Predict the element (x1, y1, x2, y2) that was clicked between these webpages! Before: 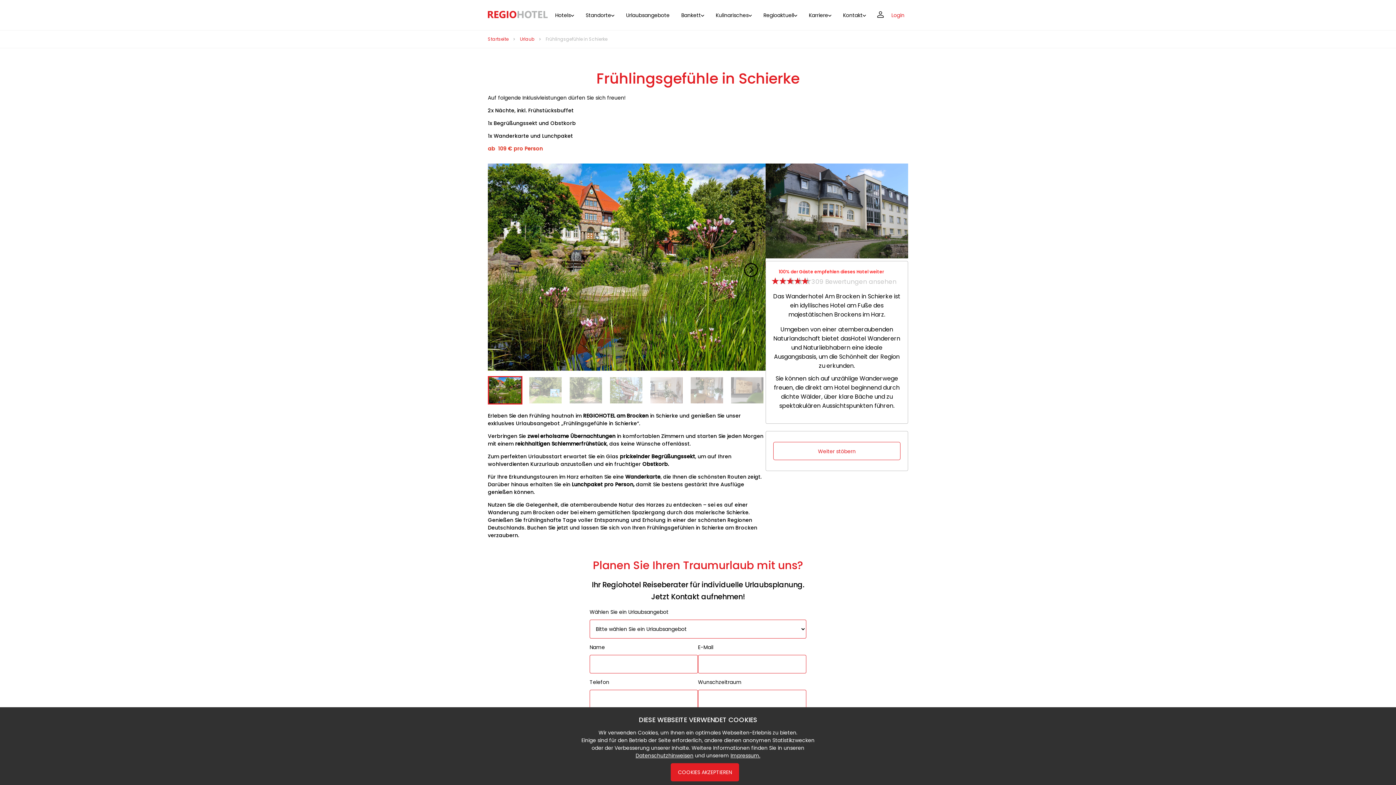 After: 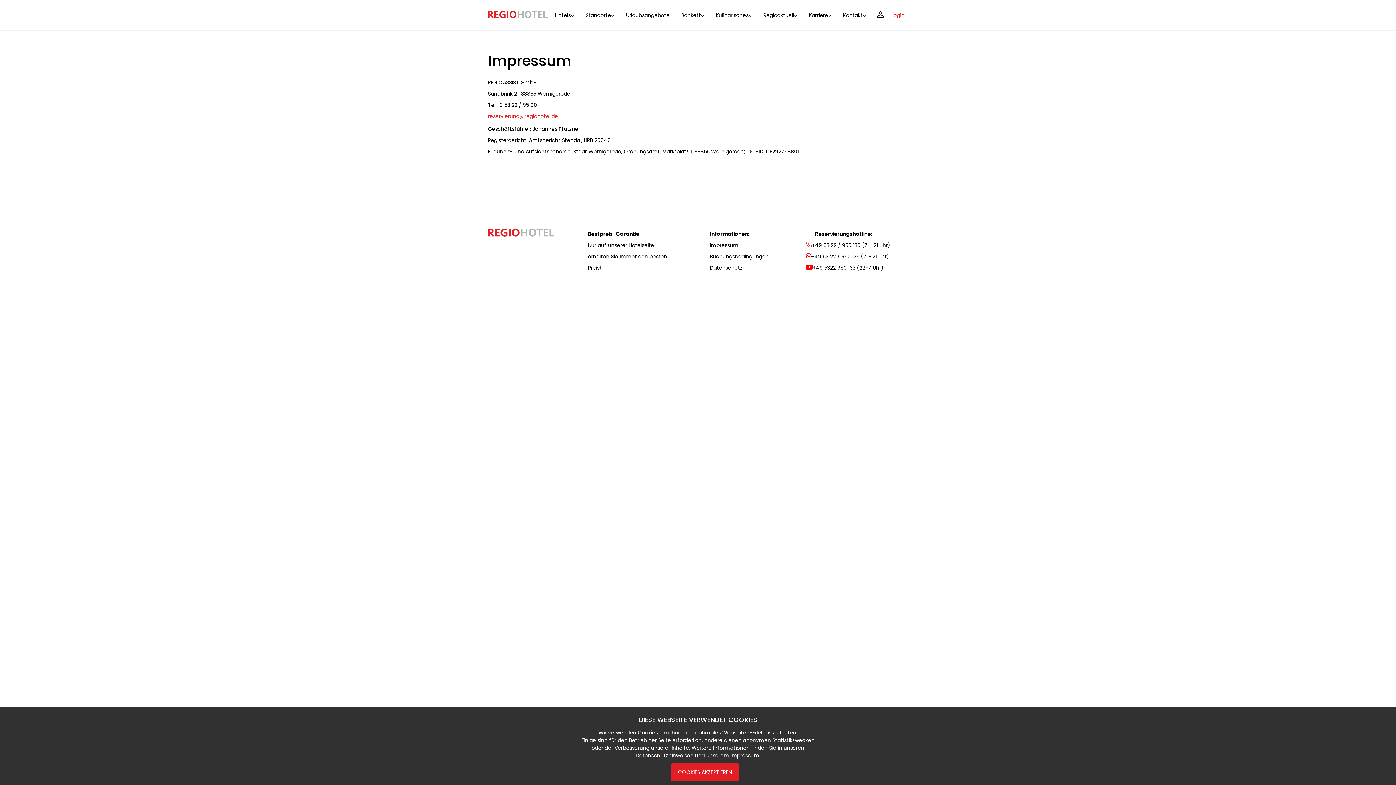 Action: bbox: (730, 752, 760, 759) label: Impressum.